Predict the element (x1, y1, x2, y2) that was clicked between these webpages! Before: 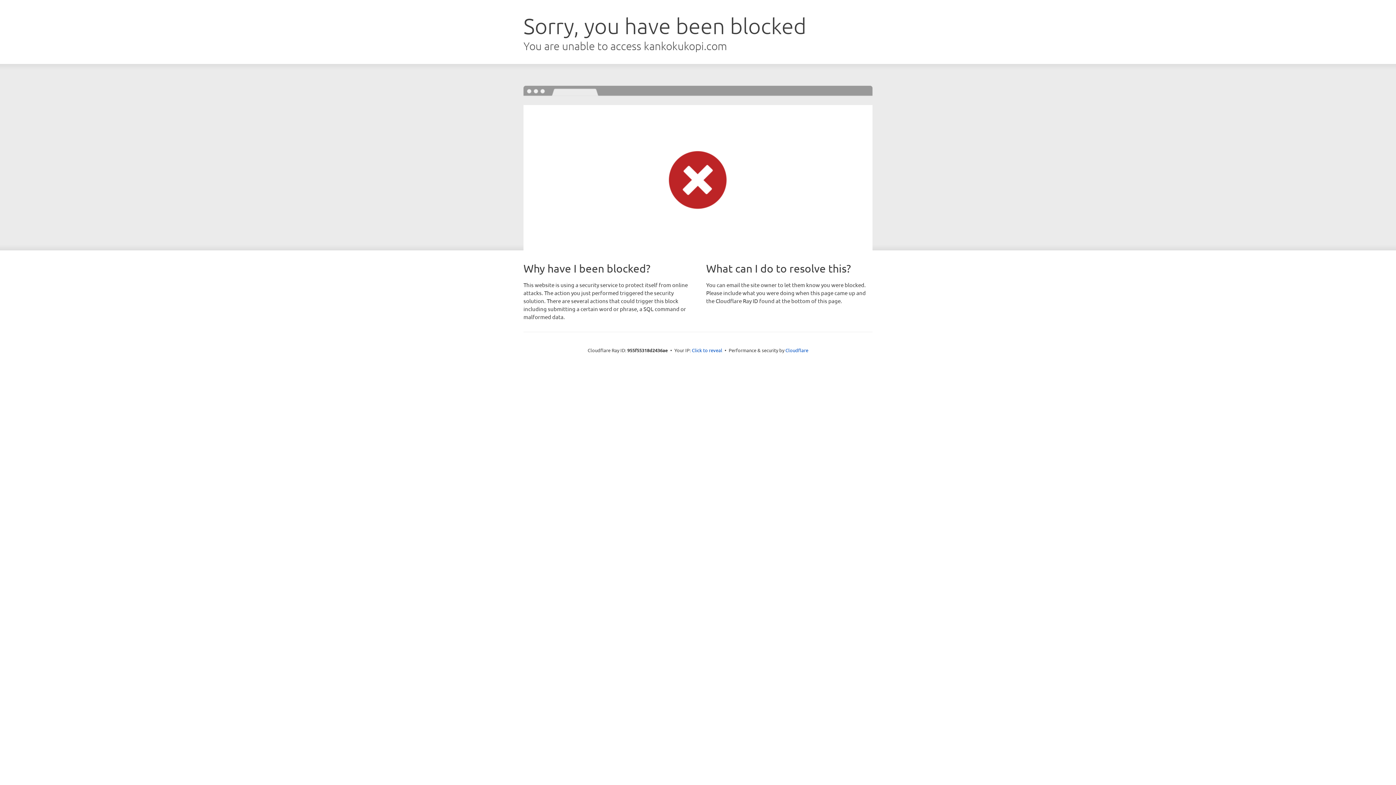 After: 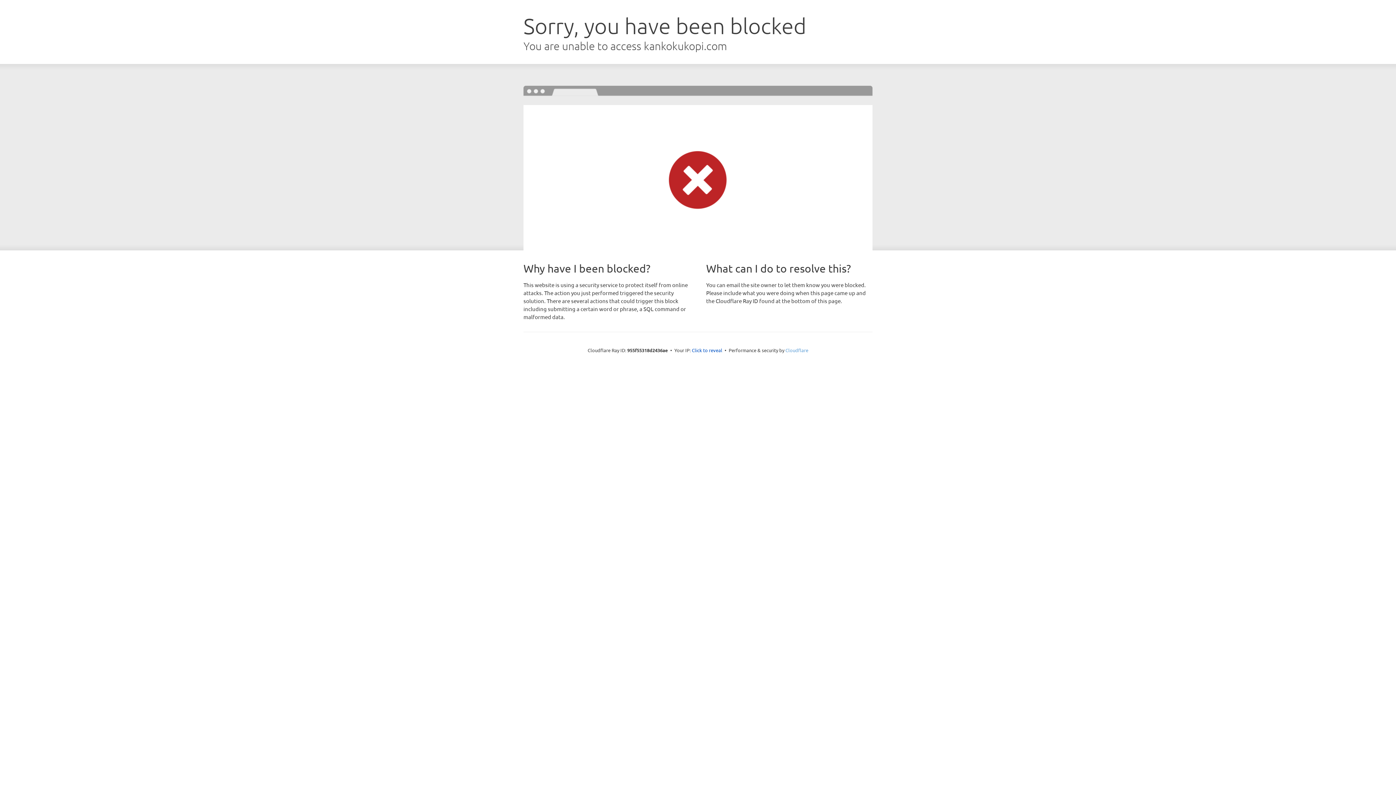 Action: label: Cloudflare bbox: (785, 347, 808, 353)